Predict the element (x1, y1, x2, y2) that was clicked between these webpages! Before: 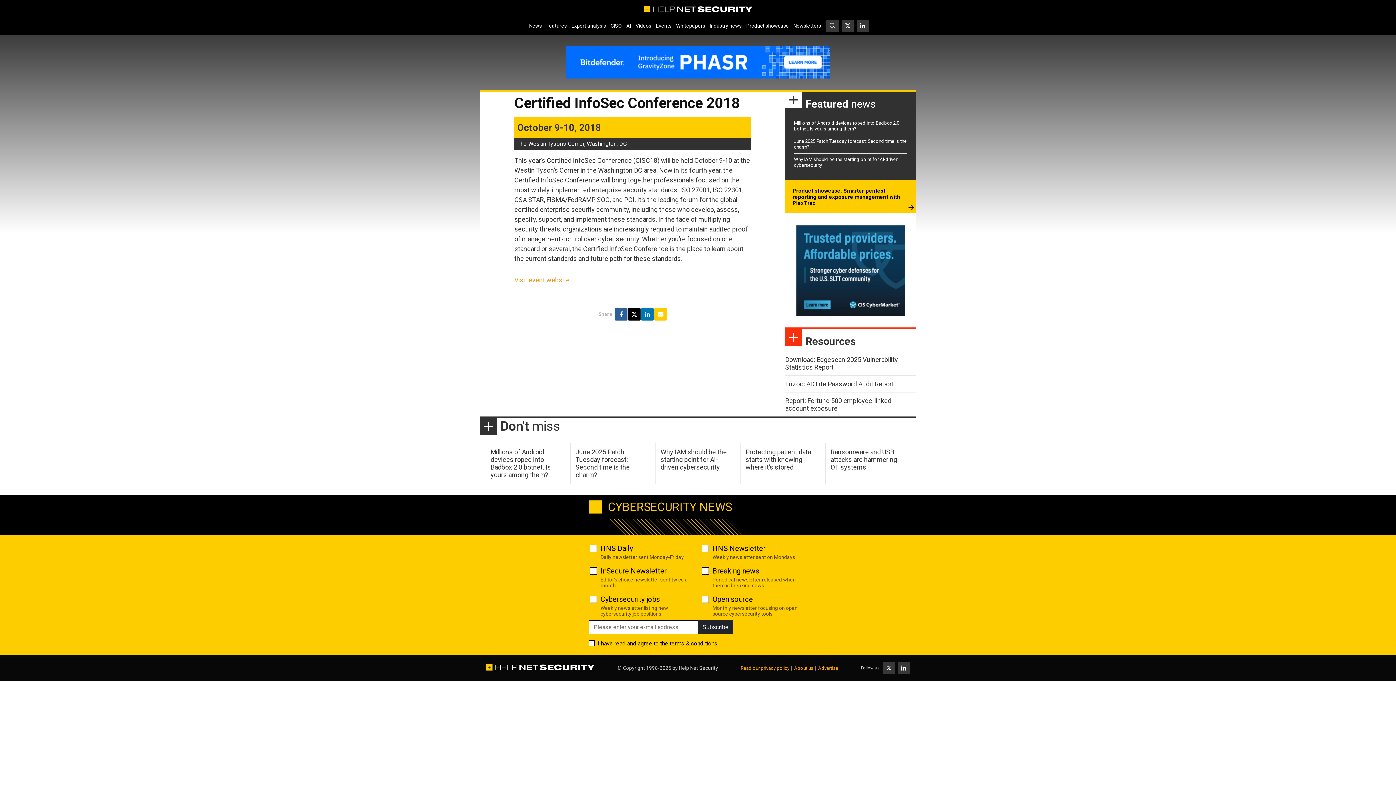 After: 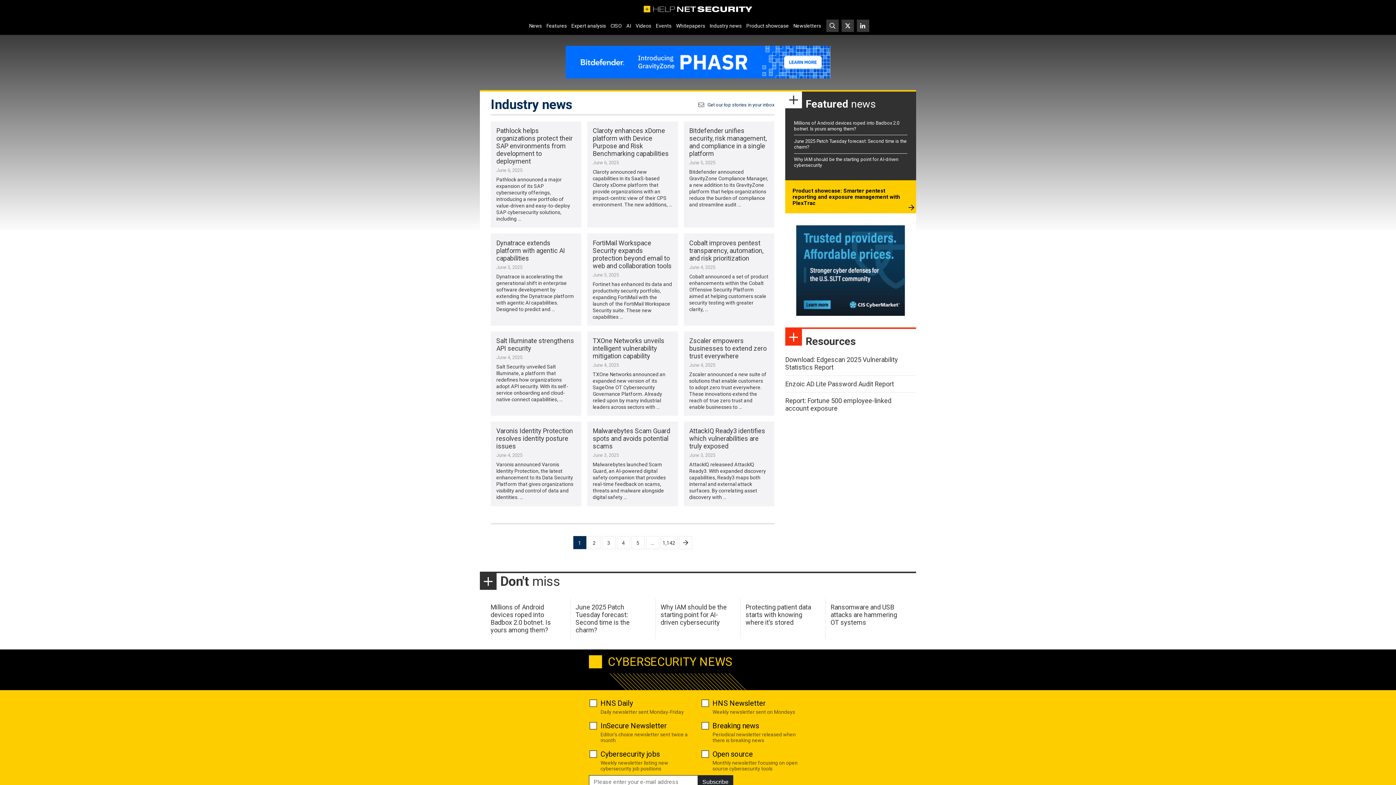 Action: label: Industry news bbox: (707, 20, 744, 31)